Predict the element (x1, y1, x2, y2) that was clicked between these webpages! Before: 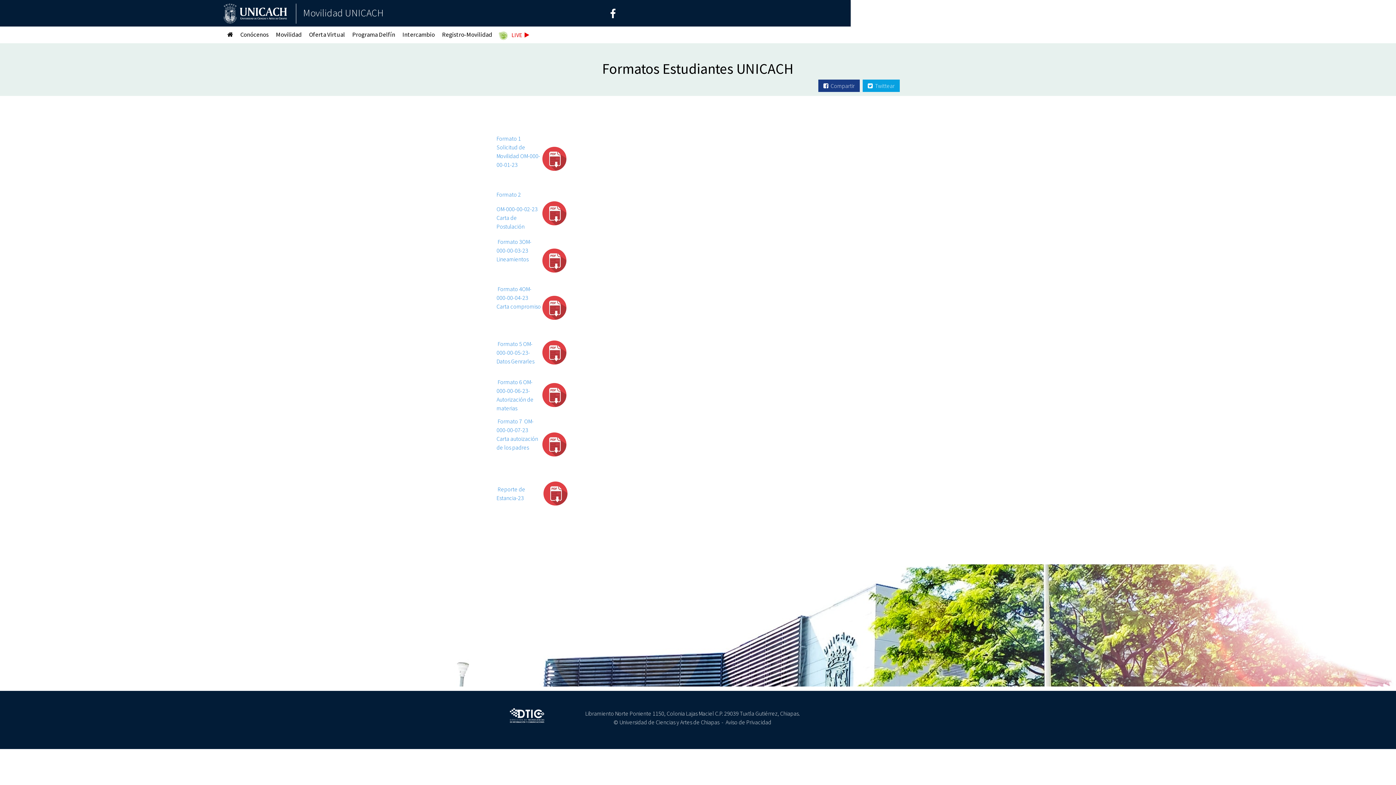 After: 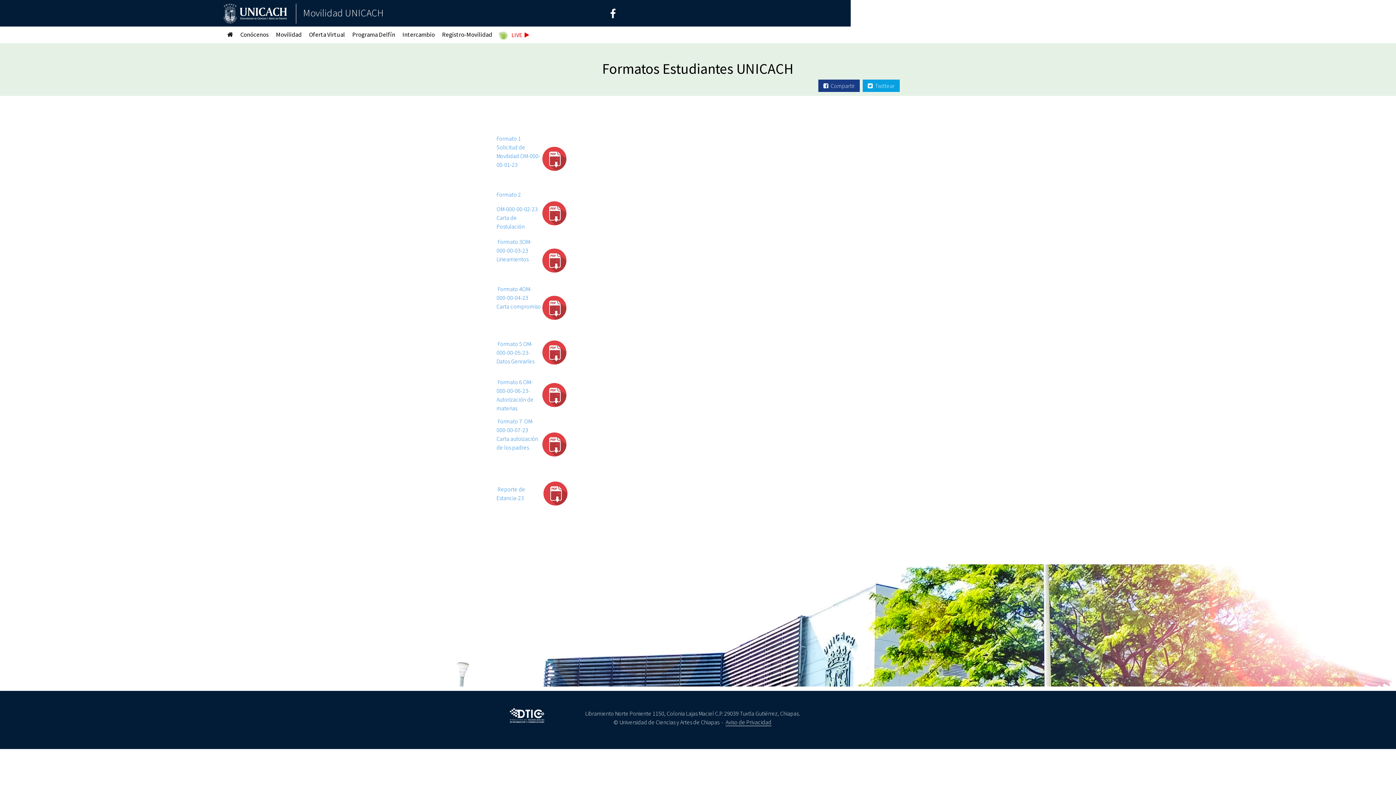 Action: label: Aviso de Privacidad bbox: (725, 718, 771, 726)